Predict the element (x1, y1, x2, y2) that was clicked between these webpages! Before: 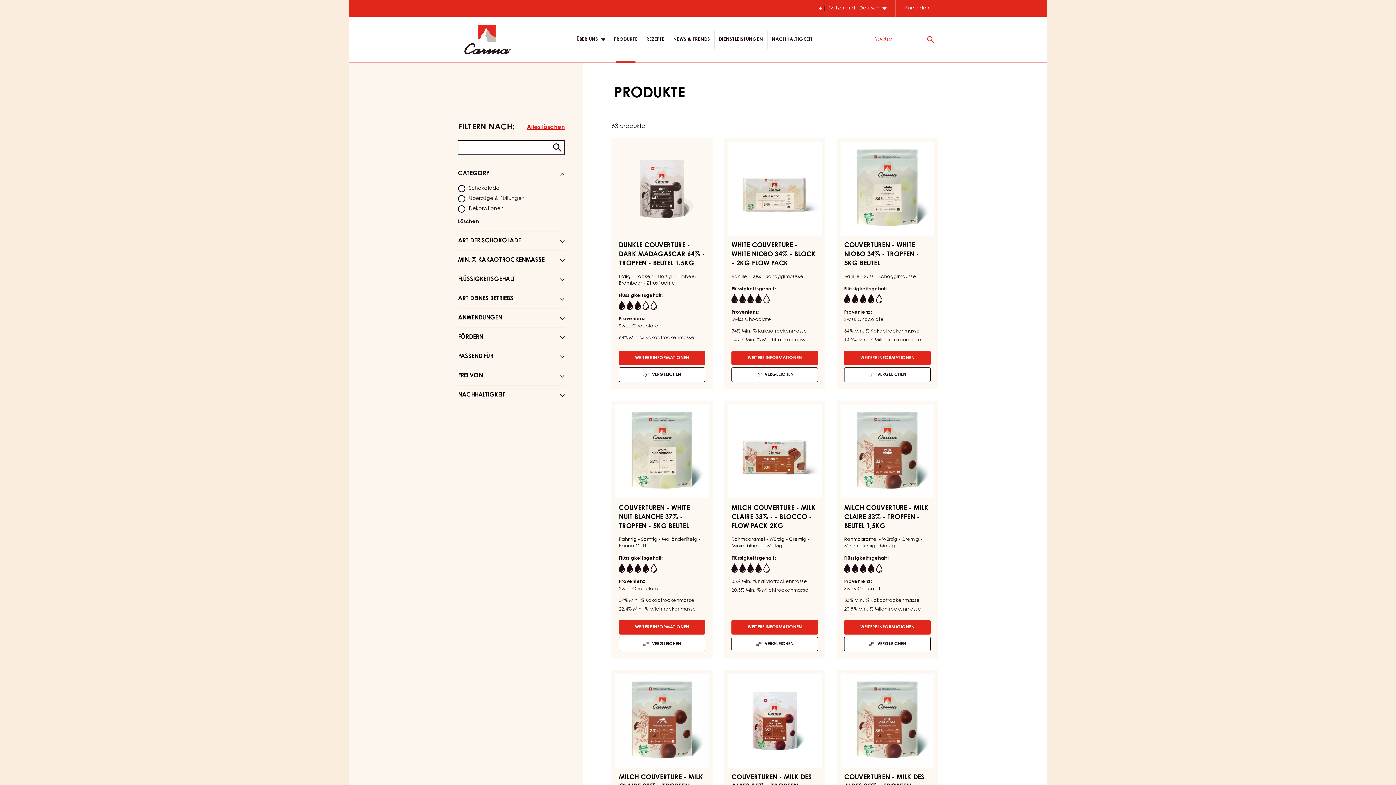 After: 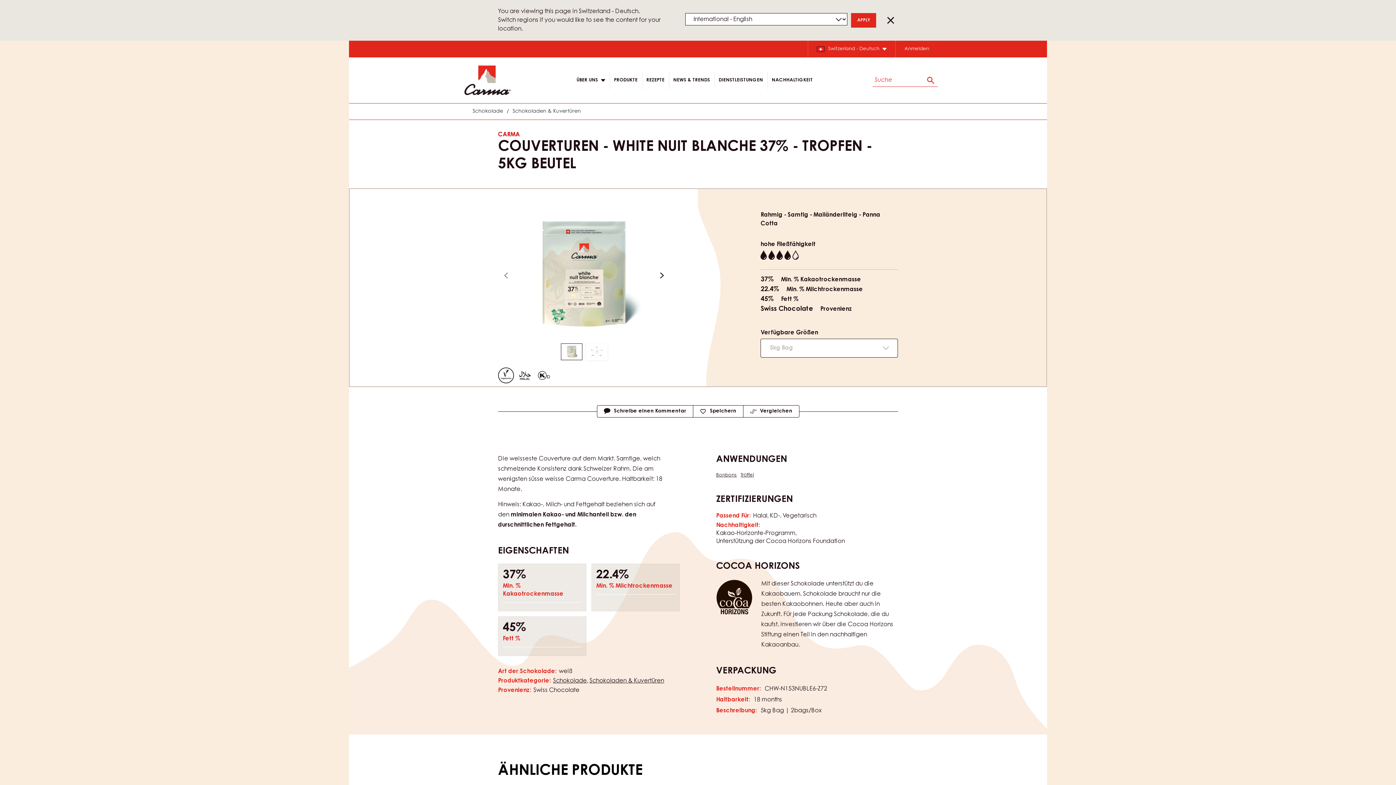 Action: bbox: (611, 401, 712, 658) label: Couverturen - White Nuit Blanche 37% - Tropfen - 5kg Beutel